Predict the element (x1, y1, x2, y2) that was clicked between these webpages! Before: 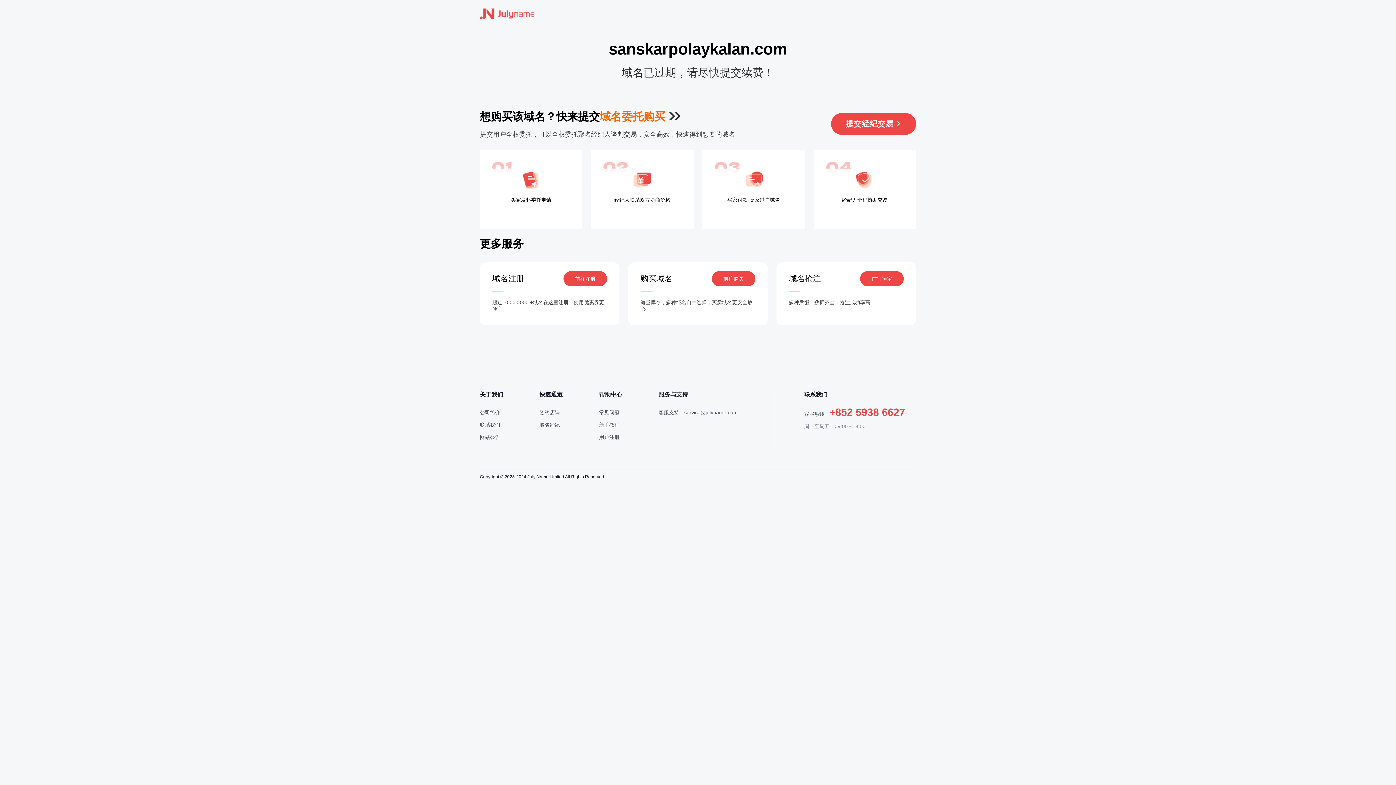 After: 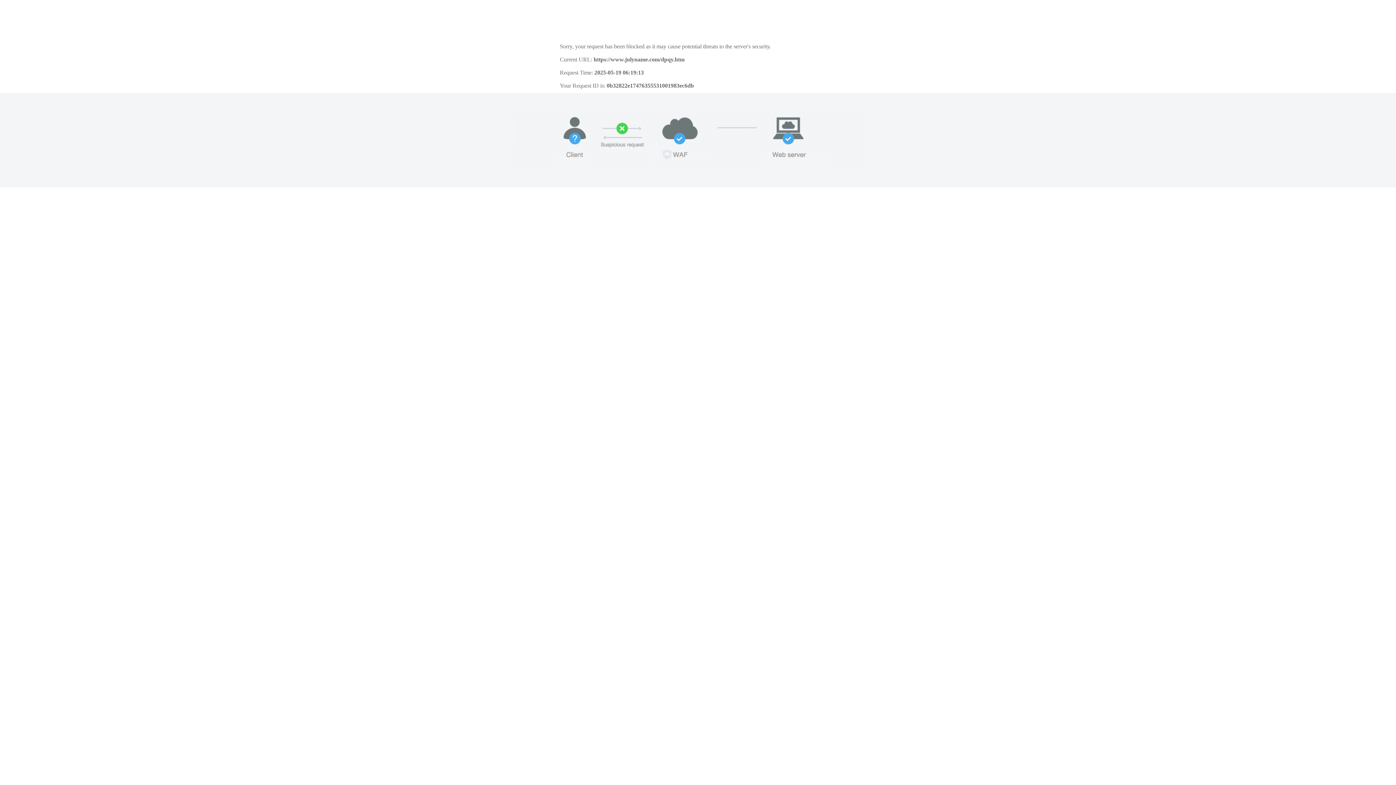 Action: bbox: (539, 409, 560, 415) label: 签约店铺